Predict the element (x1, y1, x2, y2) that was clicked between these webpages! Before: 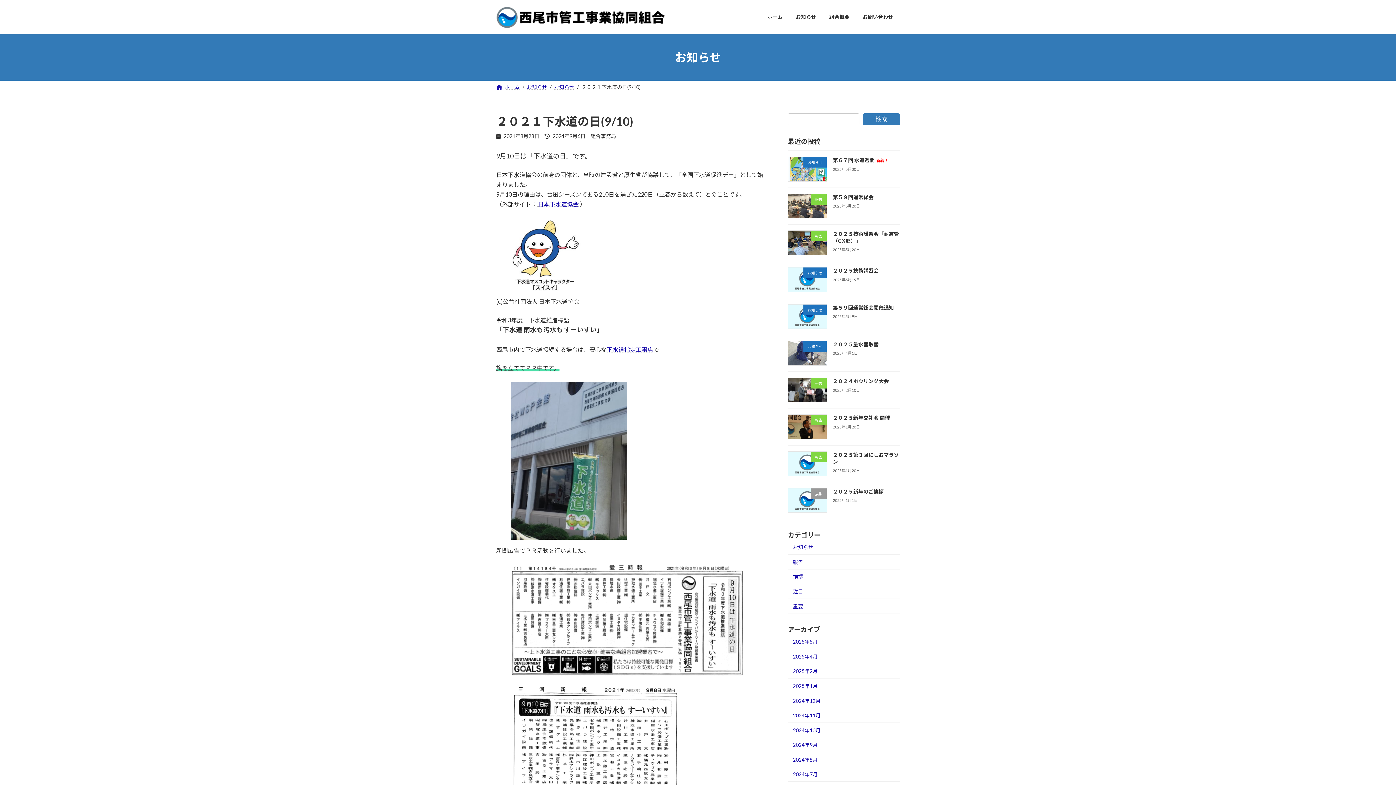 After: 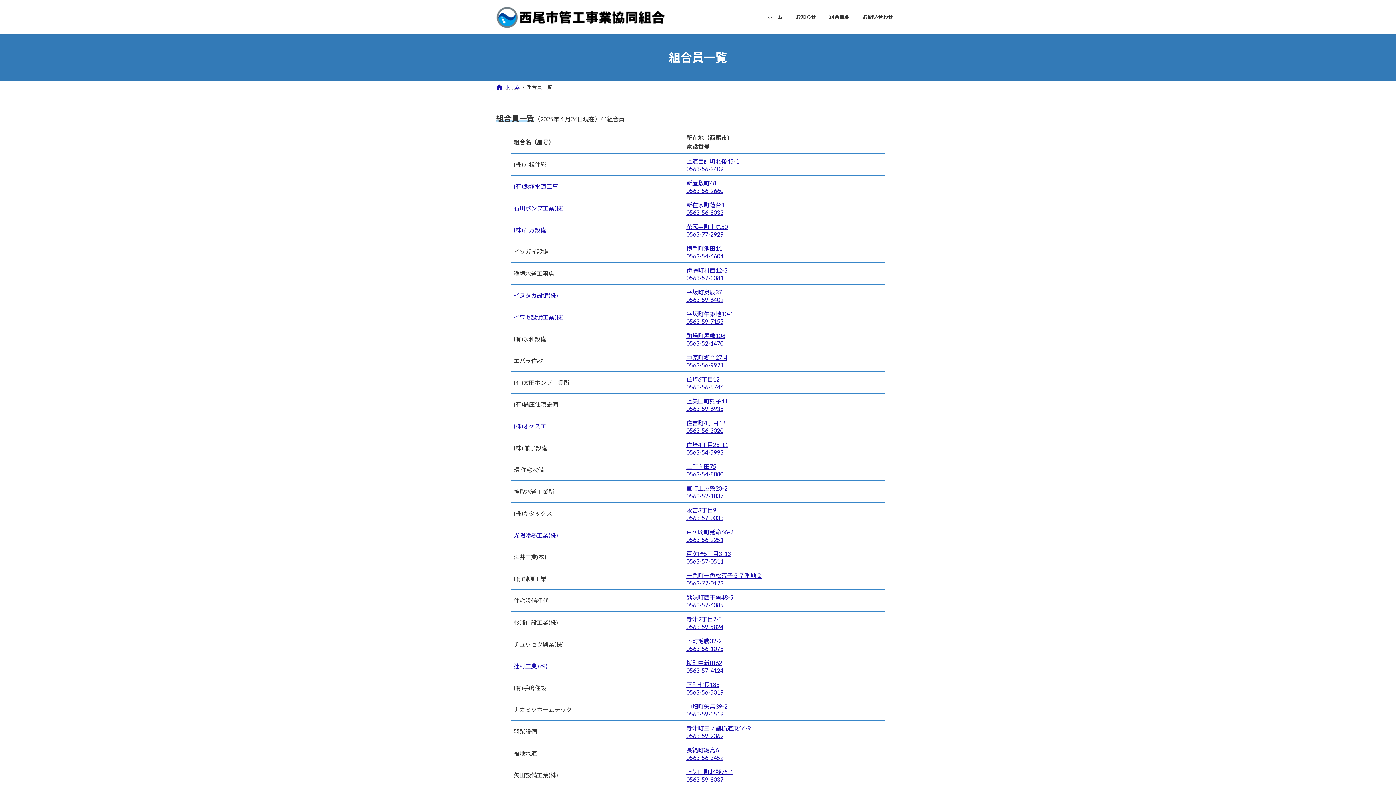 Action: label: 下水道指定工事店 bbox: (606, 346, 653, 352)